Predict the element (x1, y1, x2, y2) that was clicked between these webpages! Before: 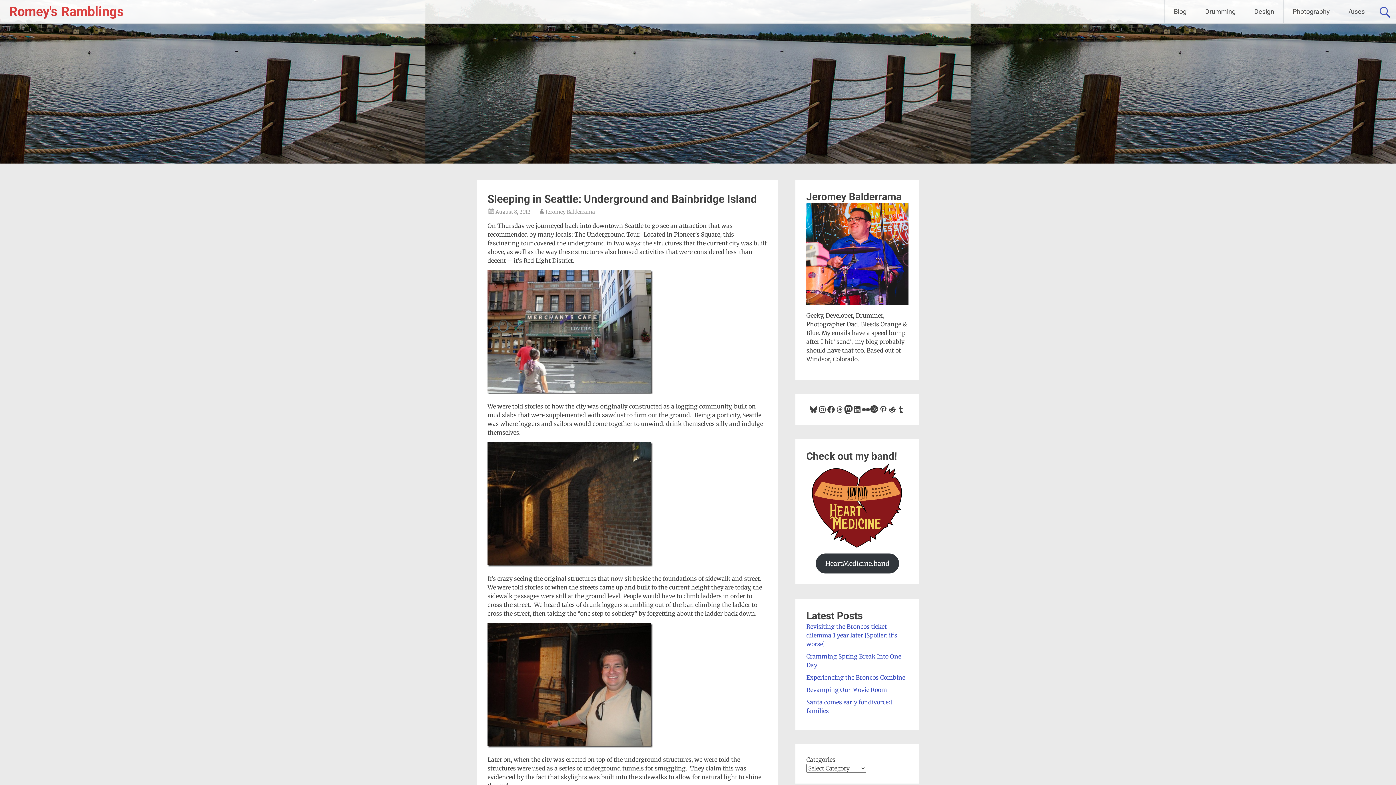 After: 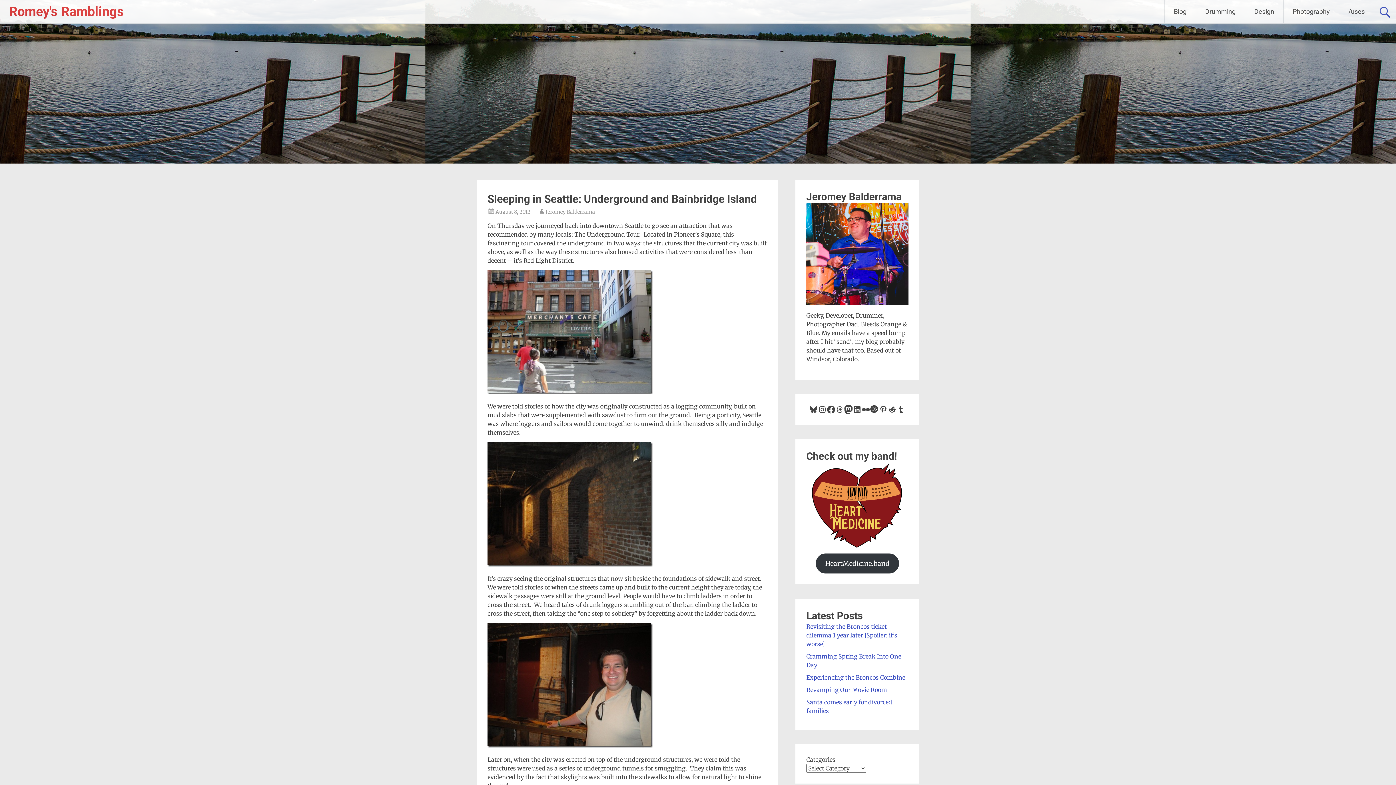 Action: label: Facebook bbox: (827, 405, 835, 414)